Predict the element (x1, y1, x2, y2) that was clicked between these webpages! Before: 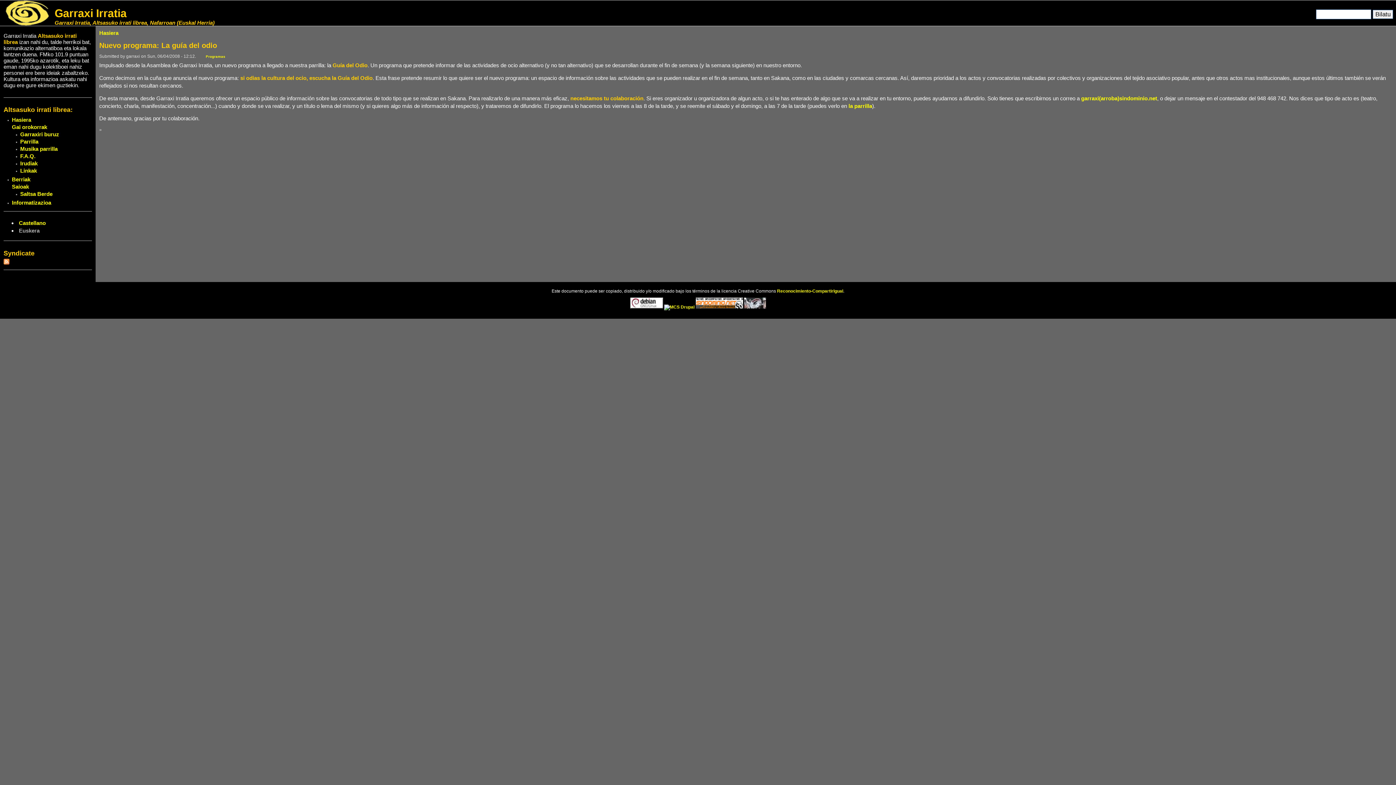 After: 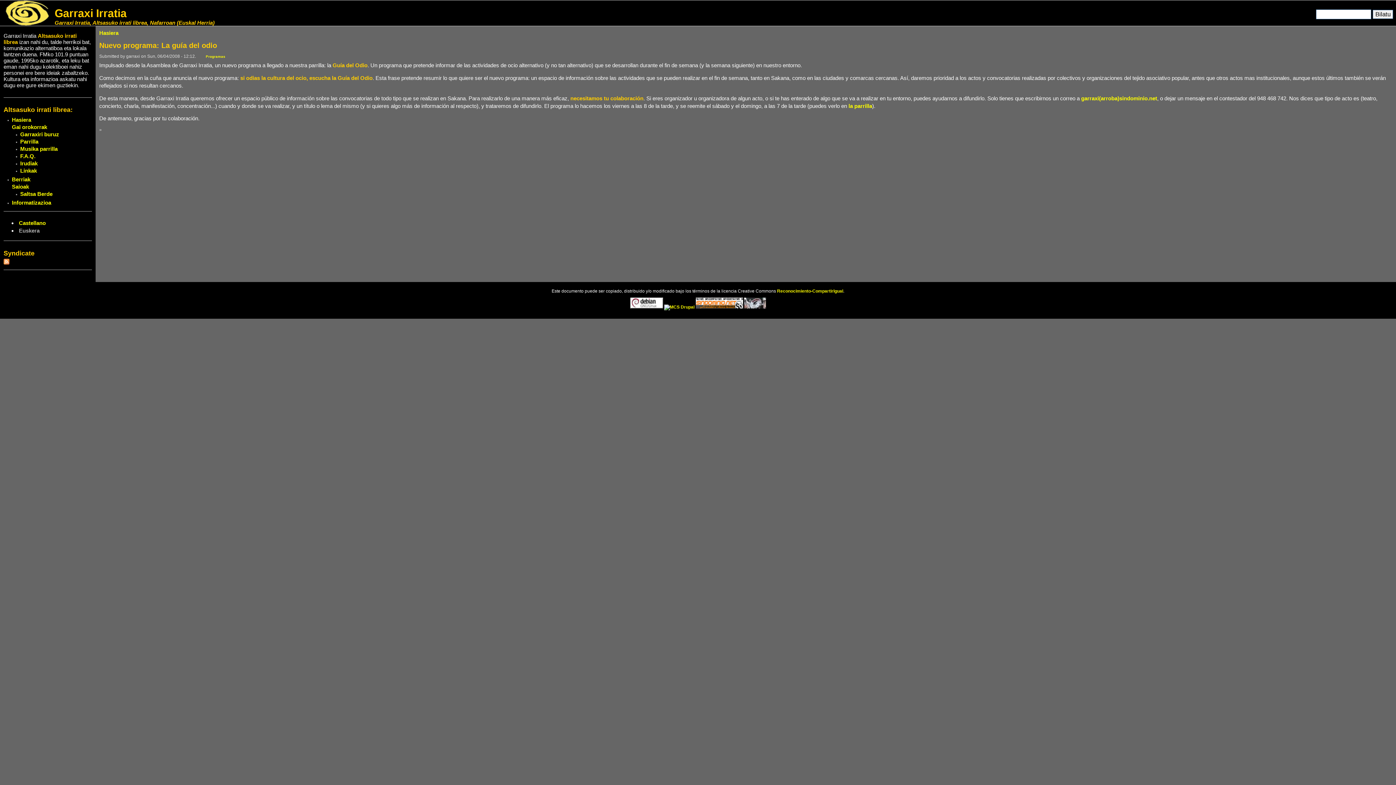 Action: bbox: (744, 304, 766, 309)